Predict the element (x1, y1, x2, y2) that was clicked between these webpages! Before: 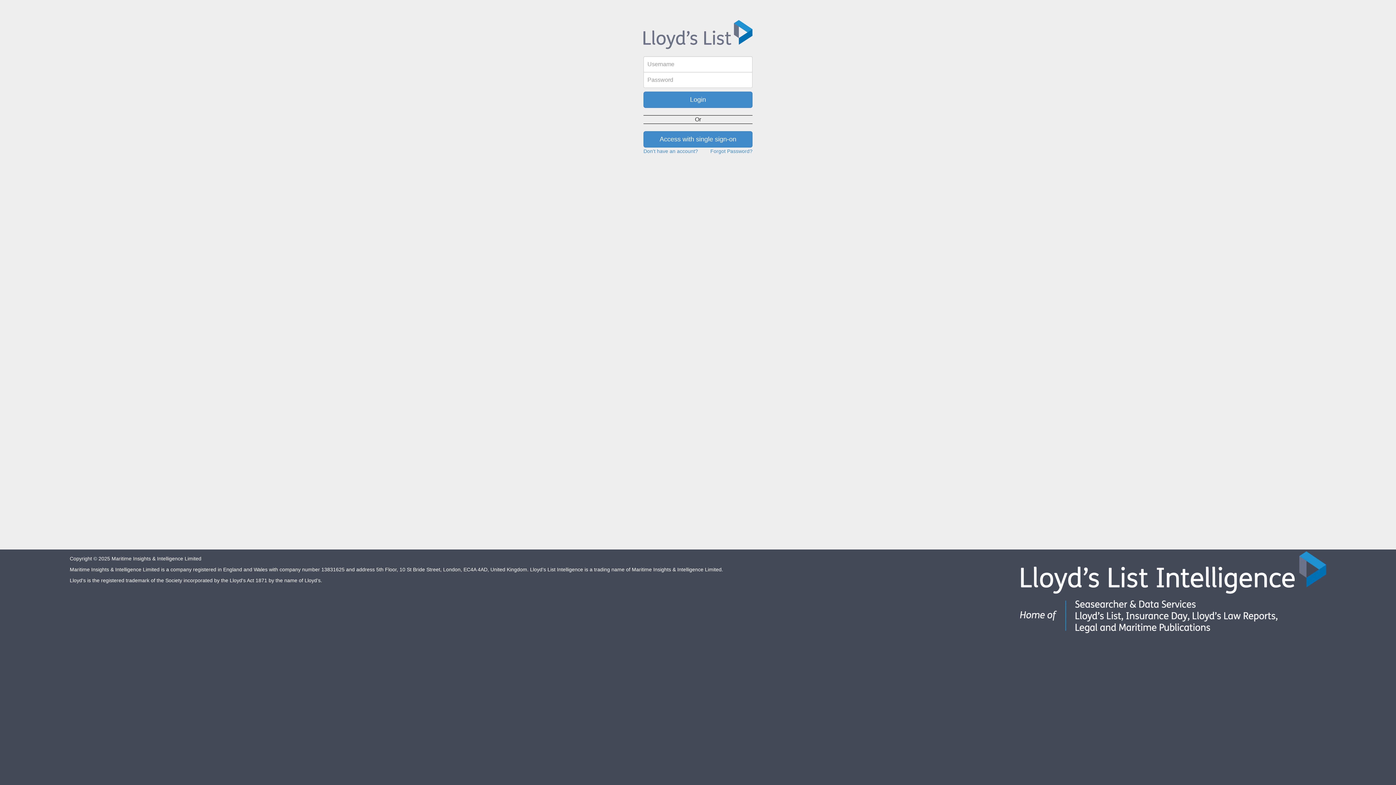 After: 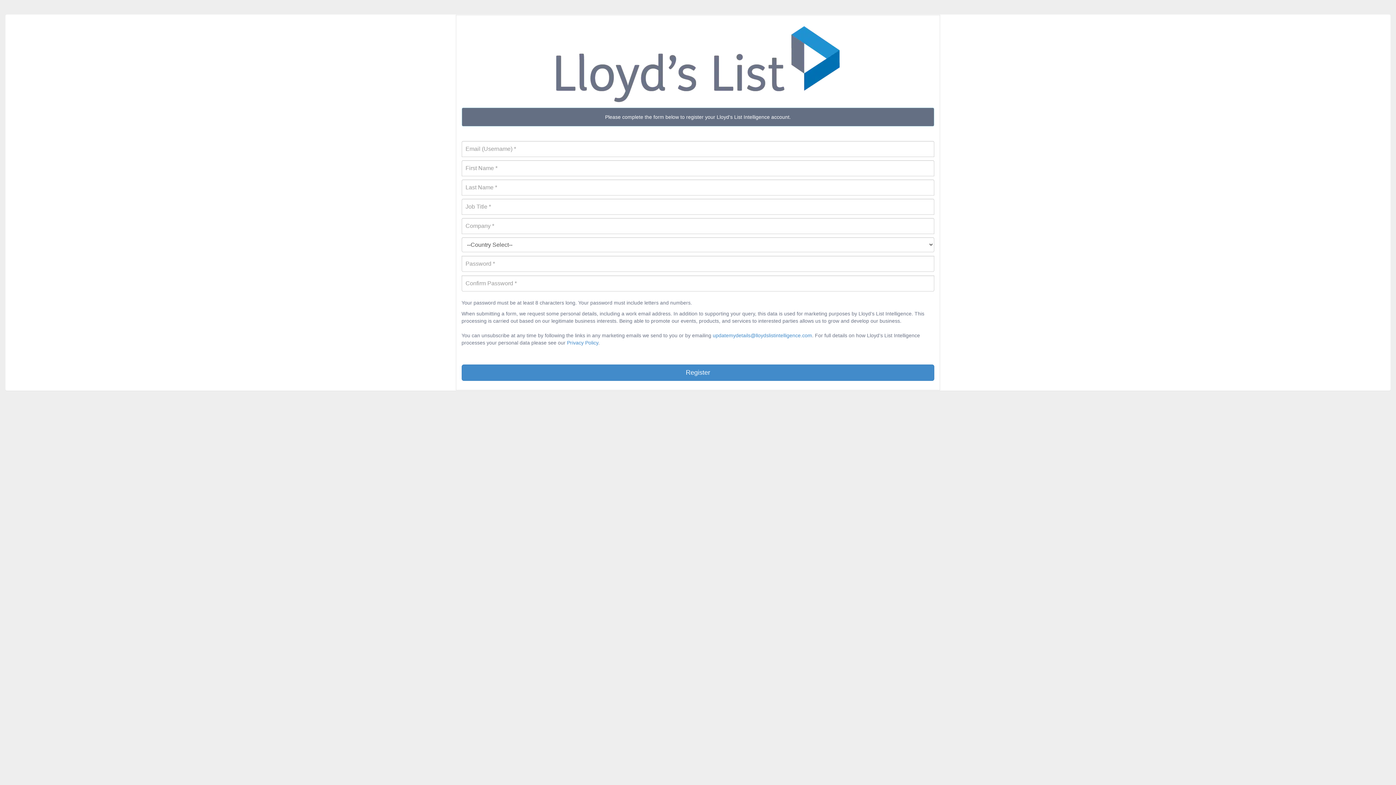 Action: label: Don't have an account? bbox: (643, 148, 698, 154)